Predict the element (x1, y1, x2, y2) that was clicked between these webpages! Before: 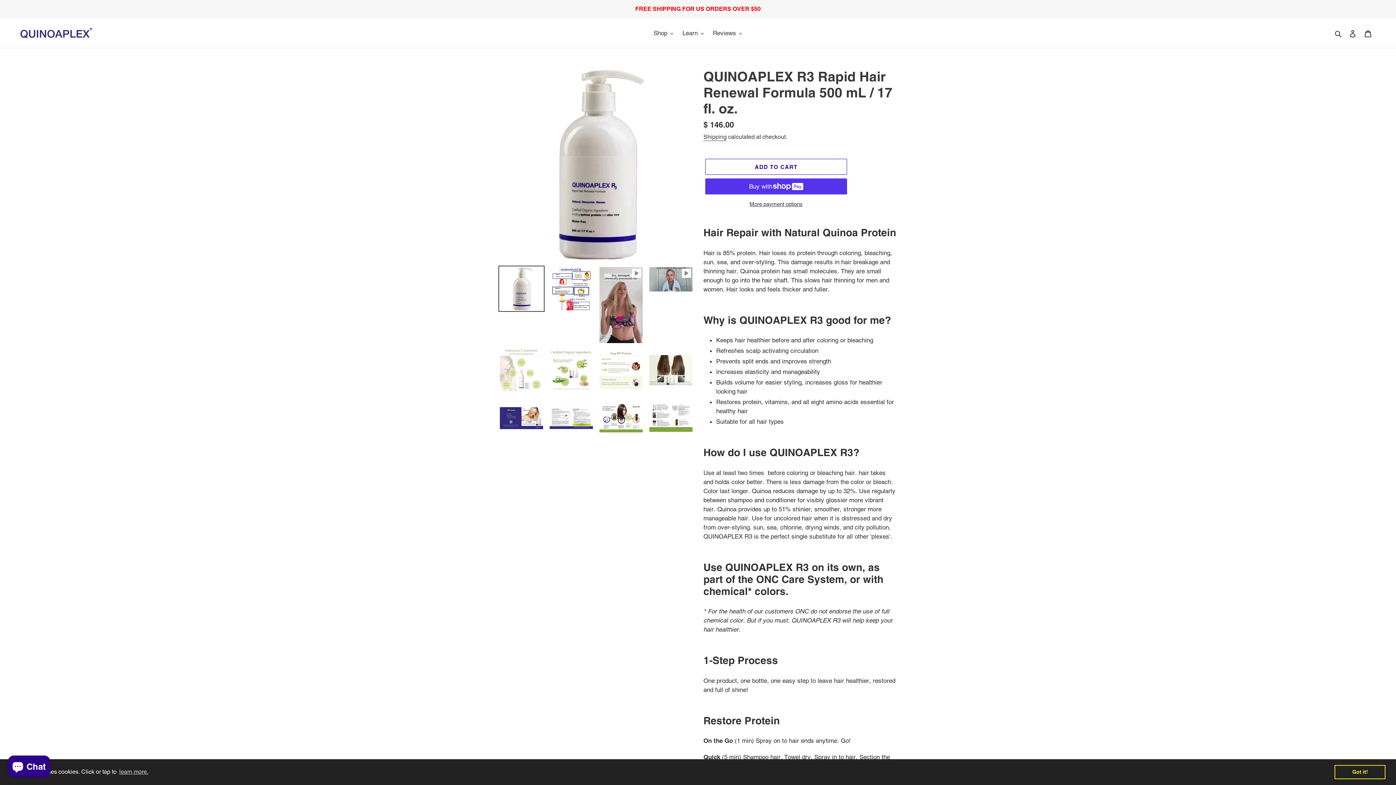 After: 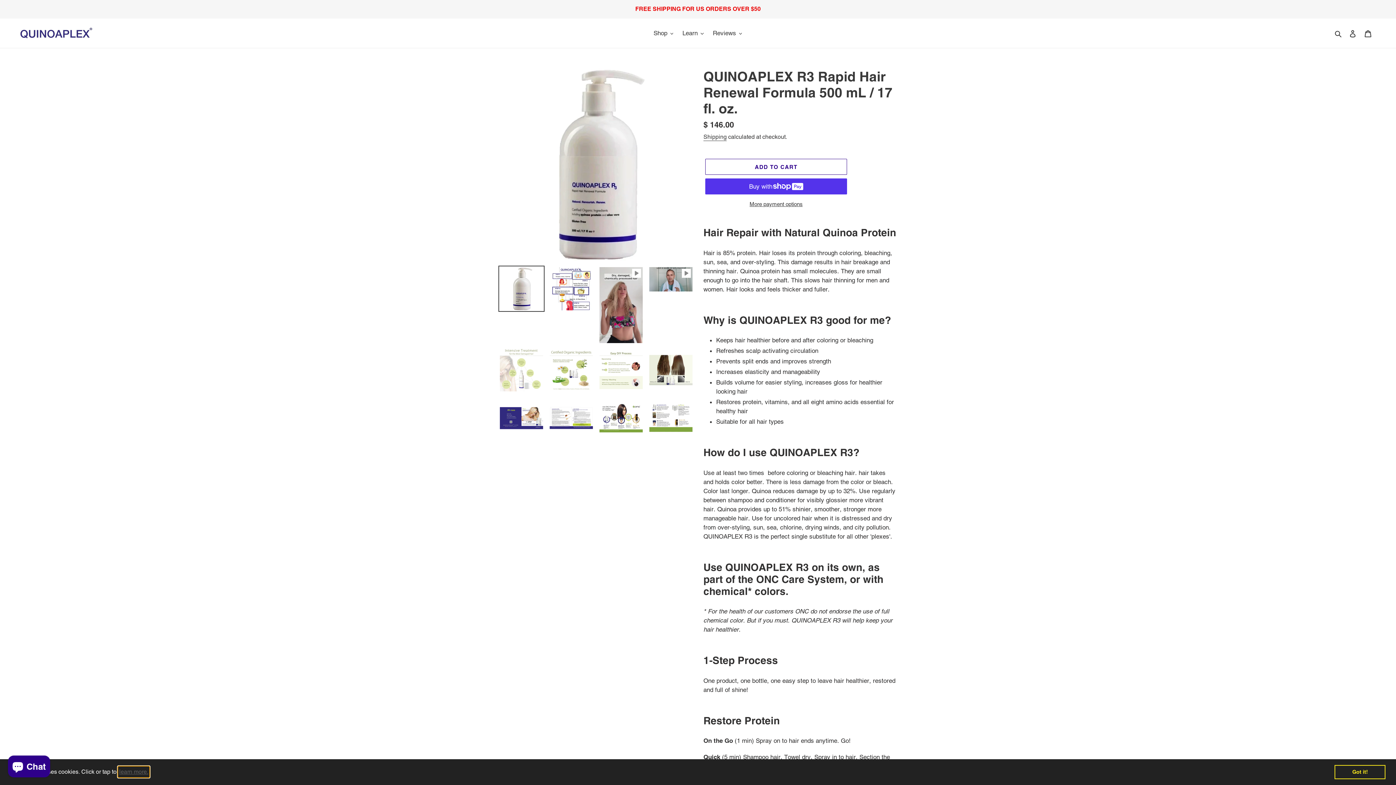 Action: label: learn more about cookies bbox: (118, 766, 149, 777)